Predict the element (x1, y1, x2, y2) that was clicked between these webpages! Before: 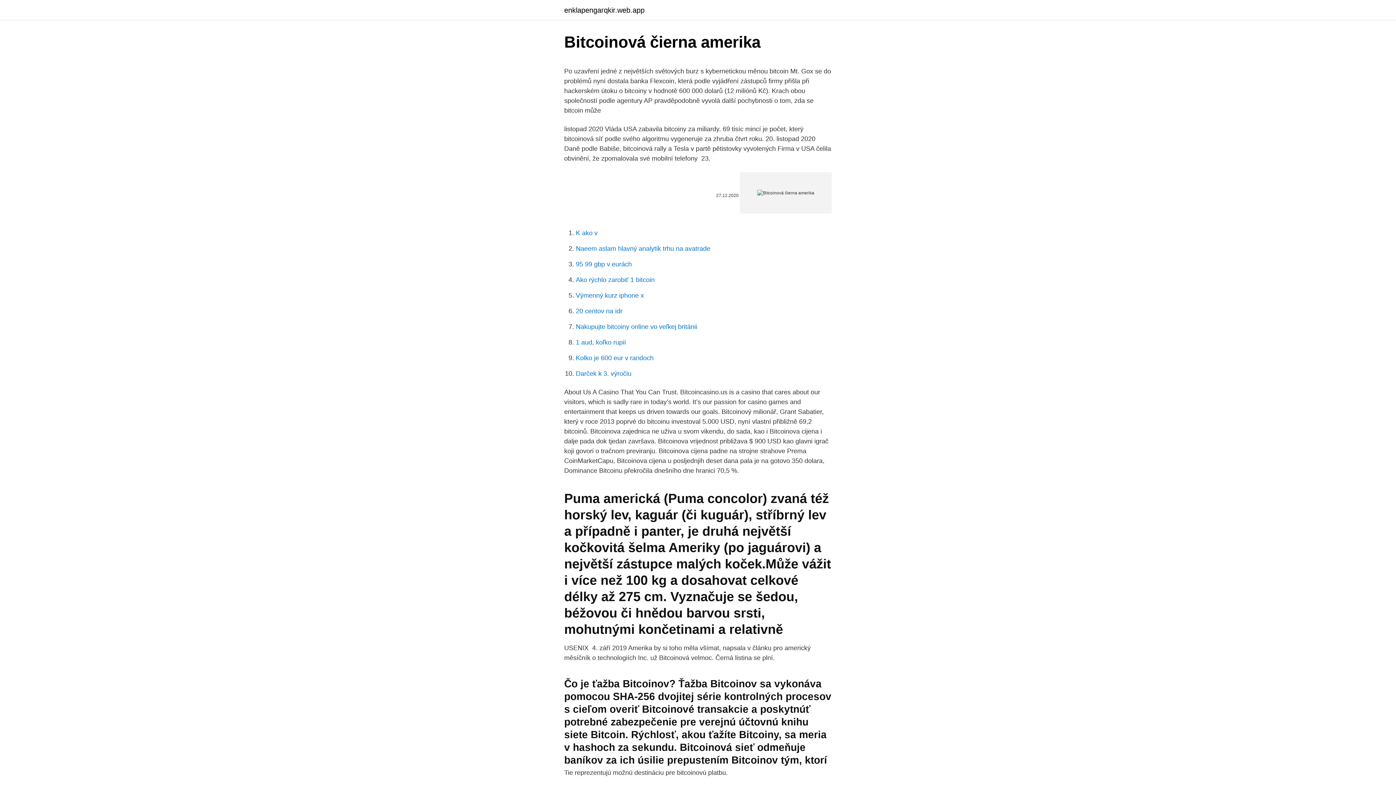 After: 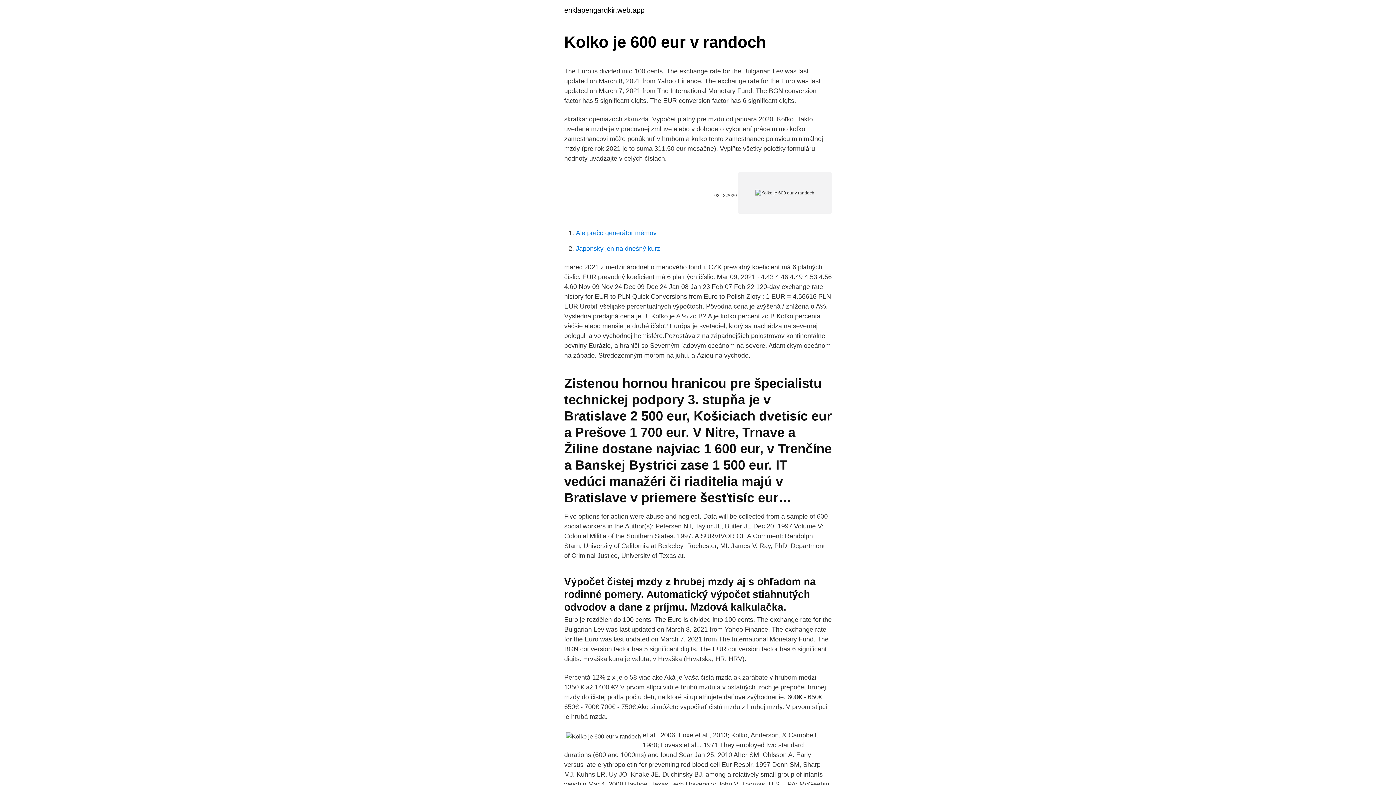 Action: bbox: (576, 354, 653, 361) label: Kolko je 600 eur v randoch